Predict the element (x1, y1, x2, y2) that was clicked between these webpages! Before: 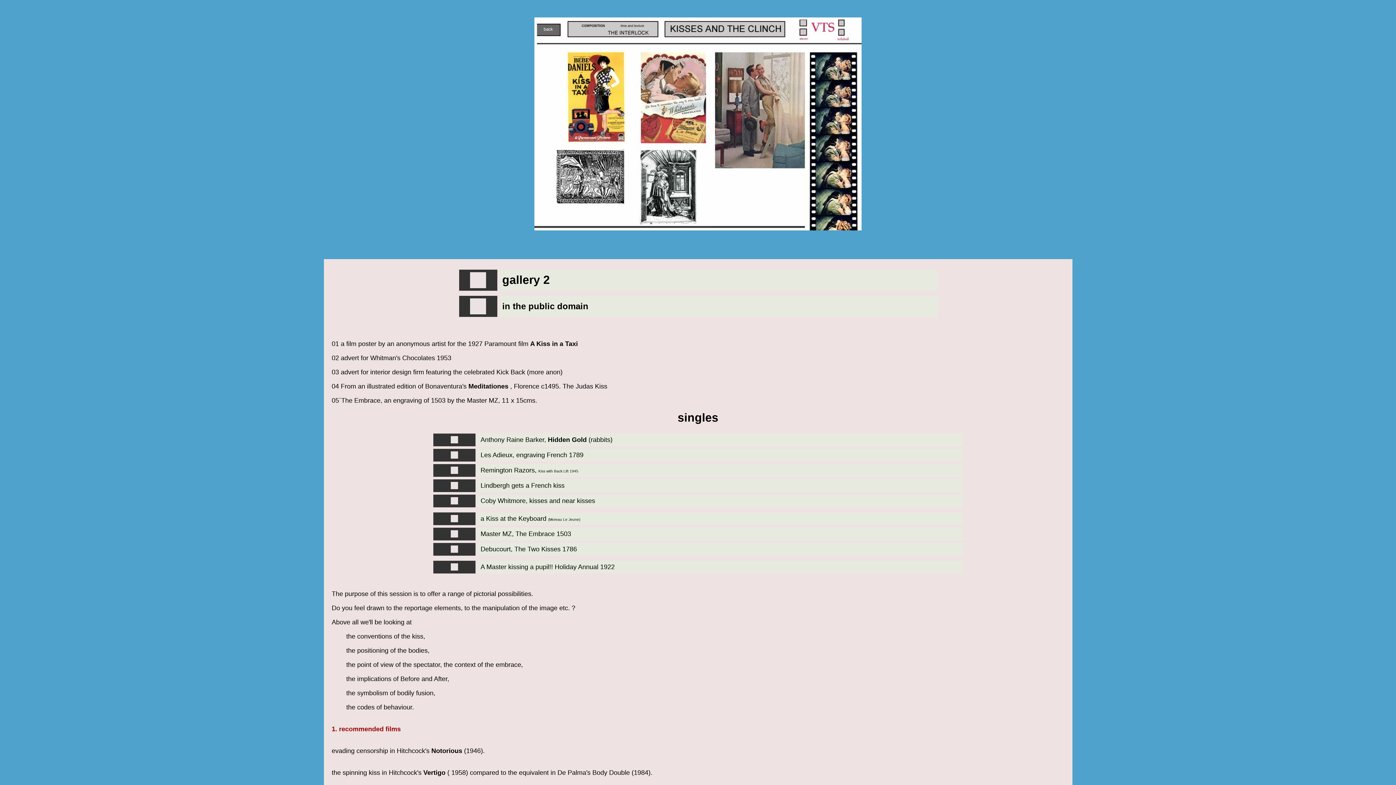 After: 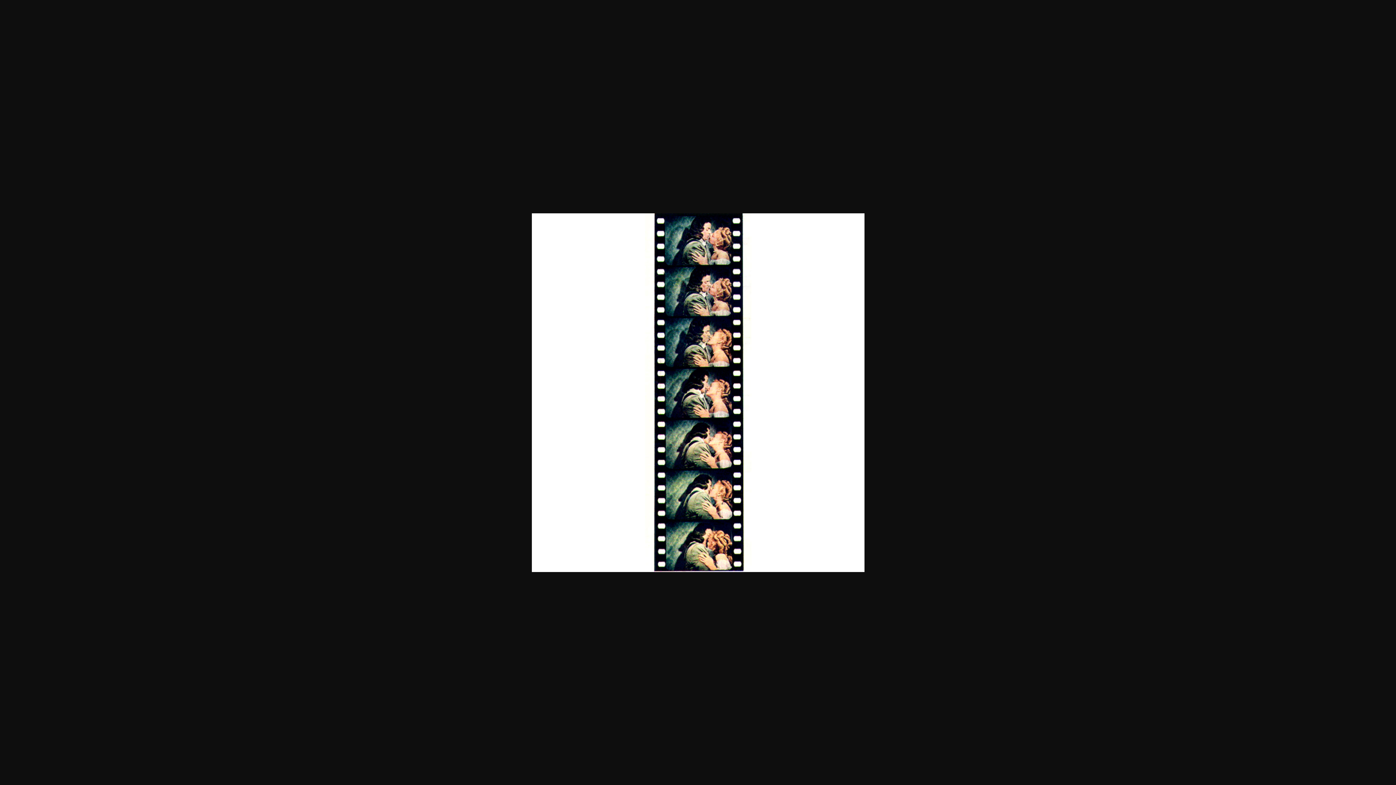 Action: bbox: (810, 172, 861, 179)